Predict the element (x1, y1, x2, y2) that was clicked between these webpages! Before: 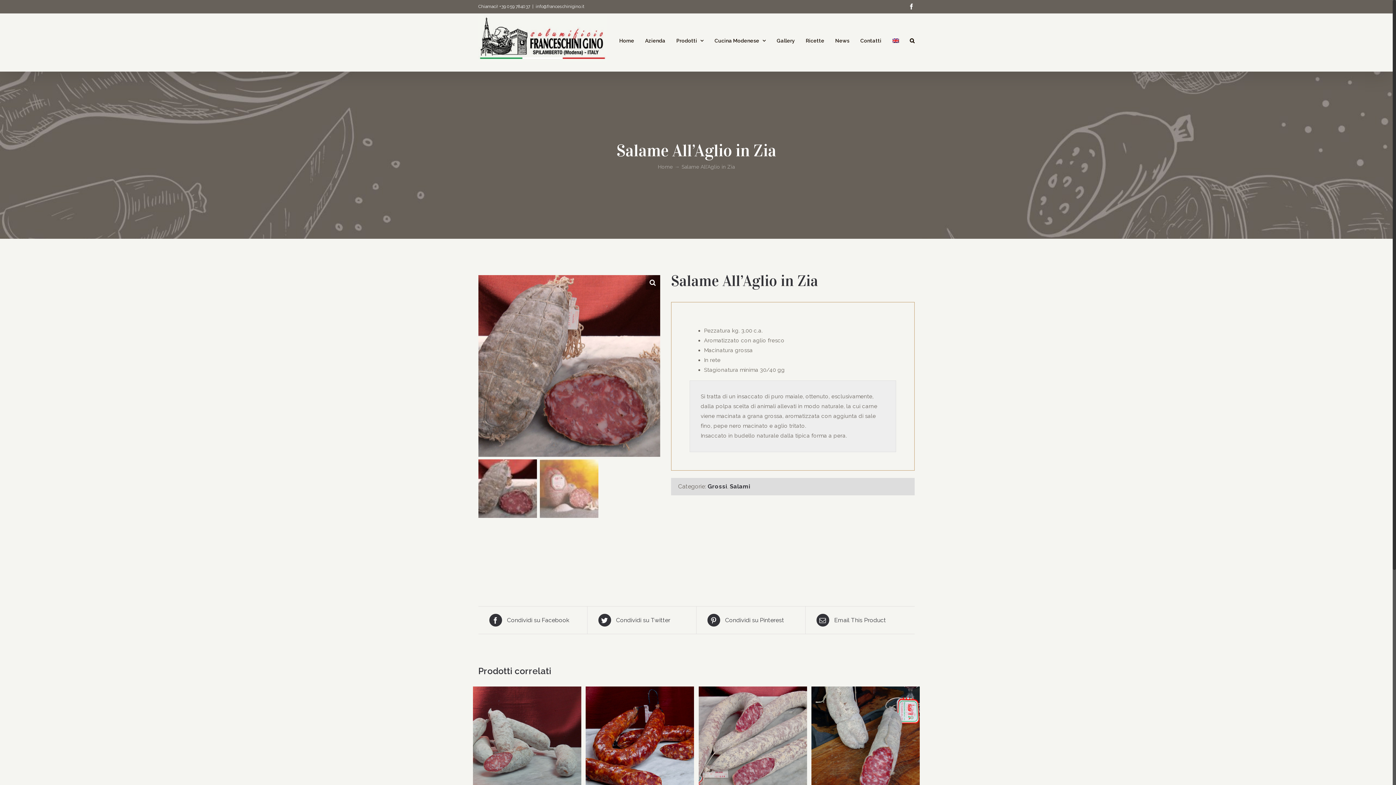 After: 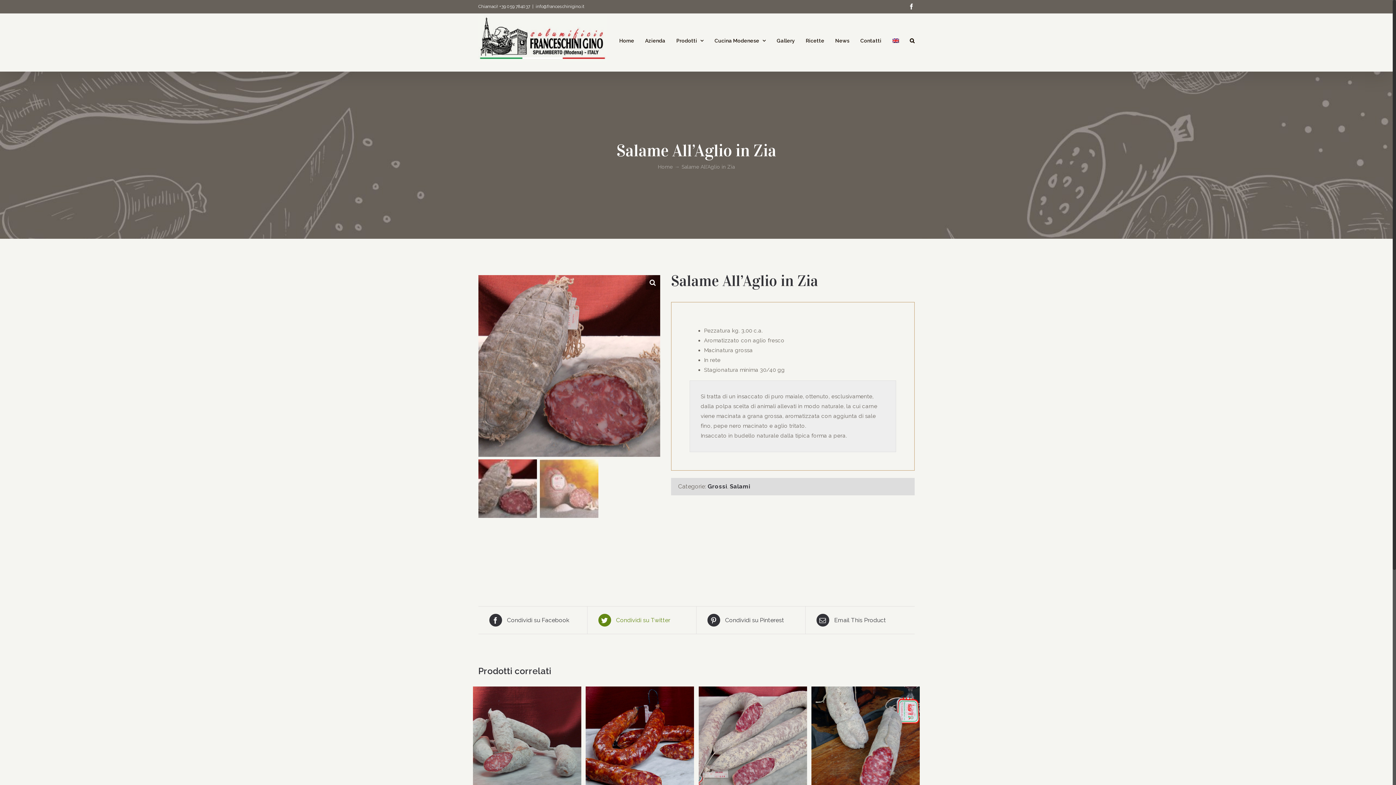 Action: label:  Condividi su Twitter bbox: (598, 614, 685, 627)